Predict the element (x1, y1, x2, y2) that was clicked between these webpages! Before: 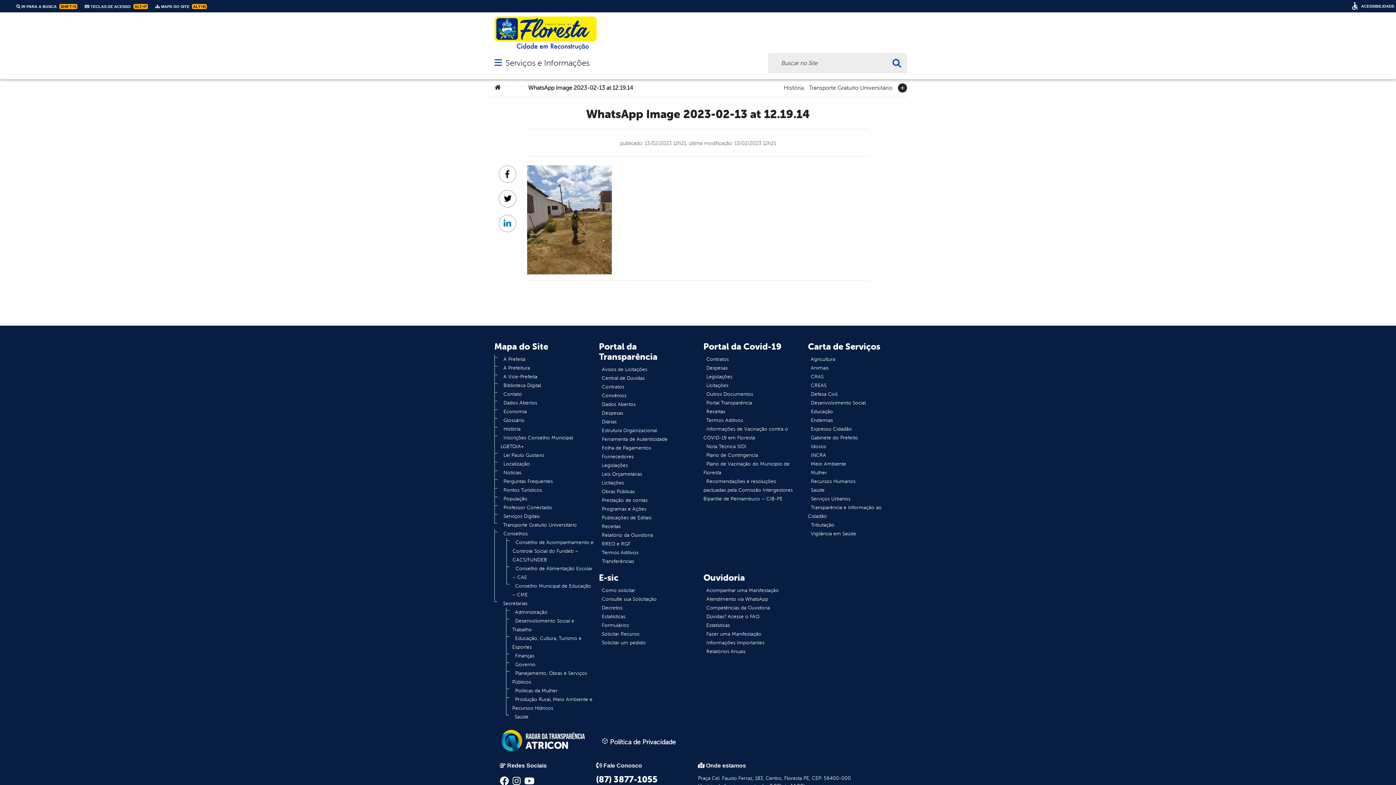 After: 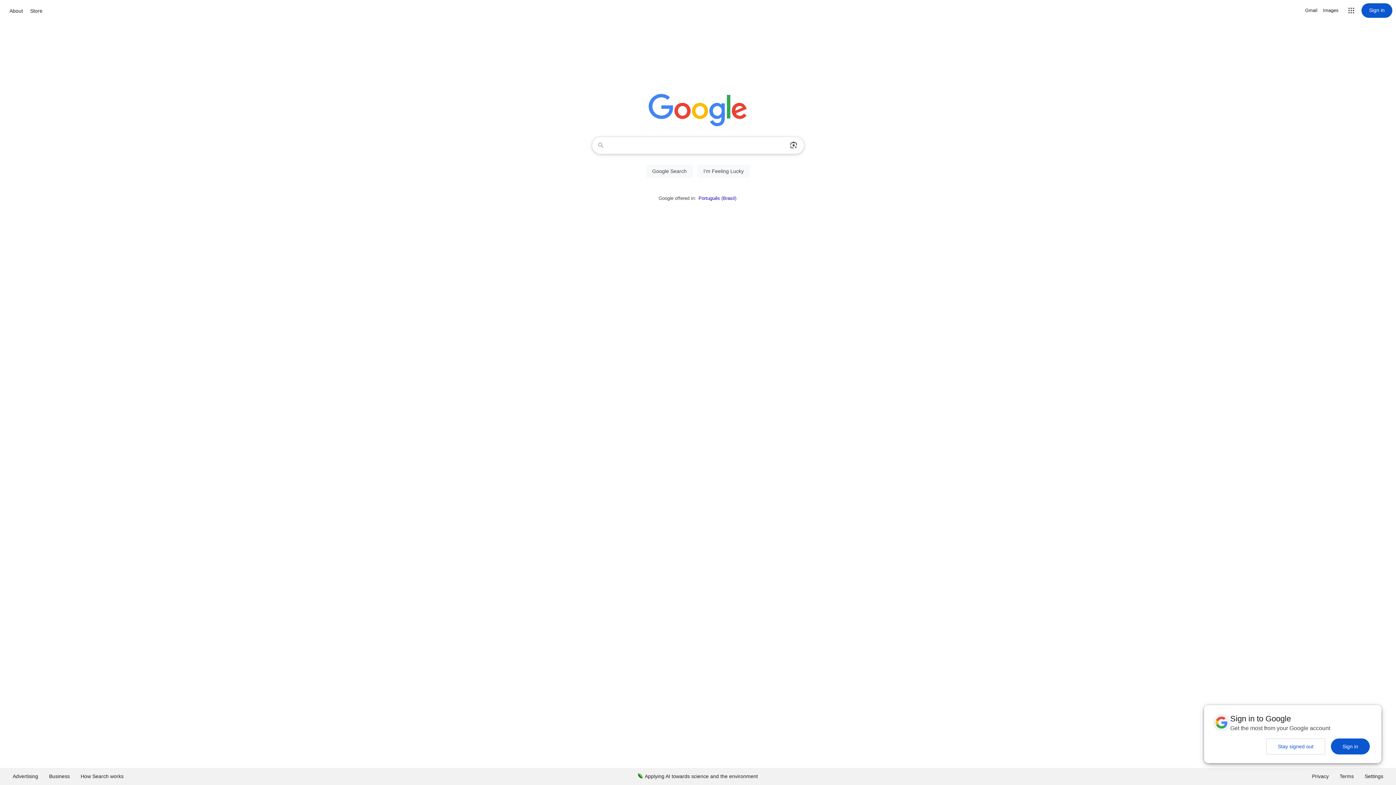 Action: label: Portal Transparência bbox: (703, 397, 755, 408)